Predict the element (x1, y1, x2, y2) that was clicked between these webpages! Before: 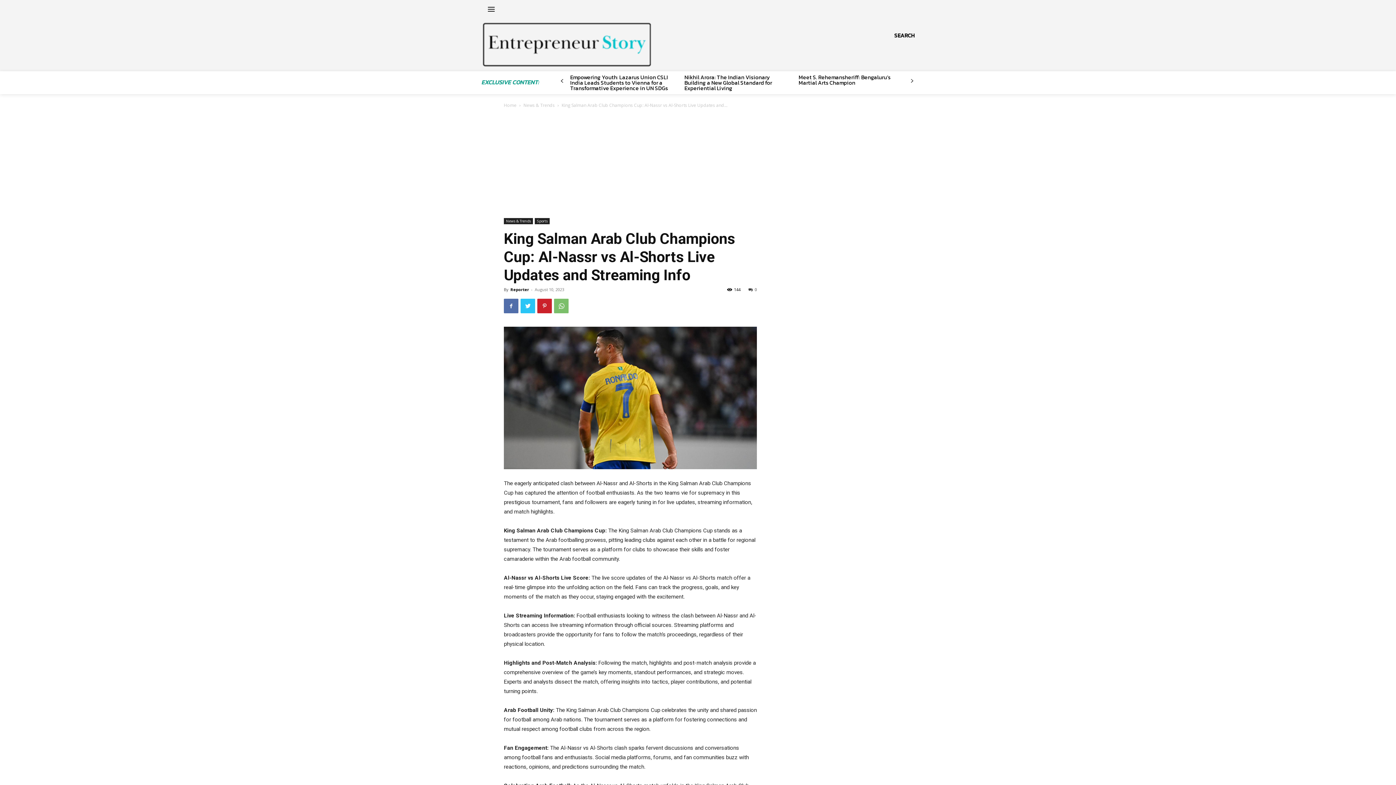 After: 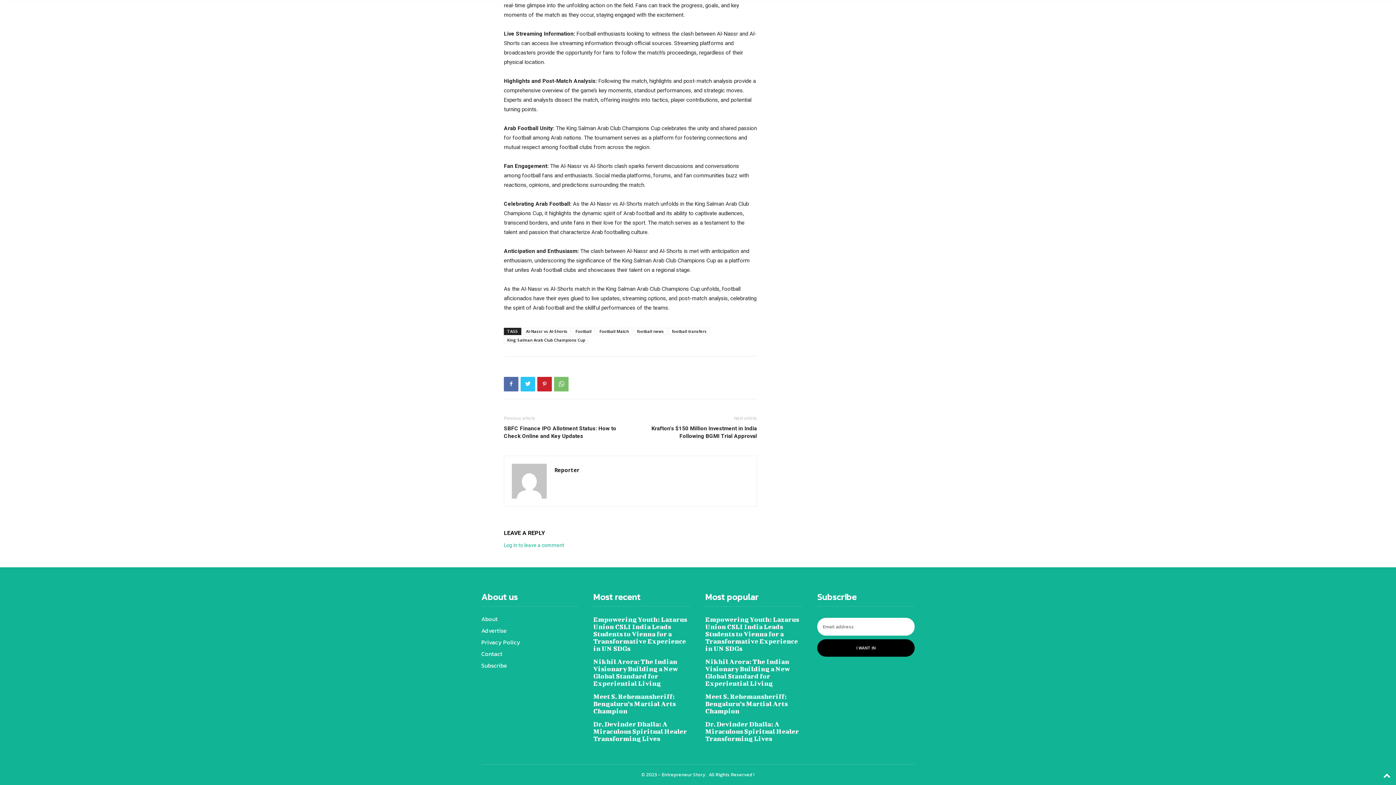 Action: bbox: (748, 286, 757, 292) label: 0